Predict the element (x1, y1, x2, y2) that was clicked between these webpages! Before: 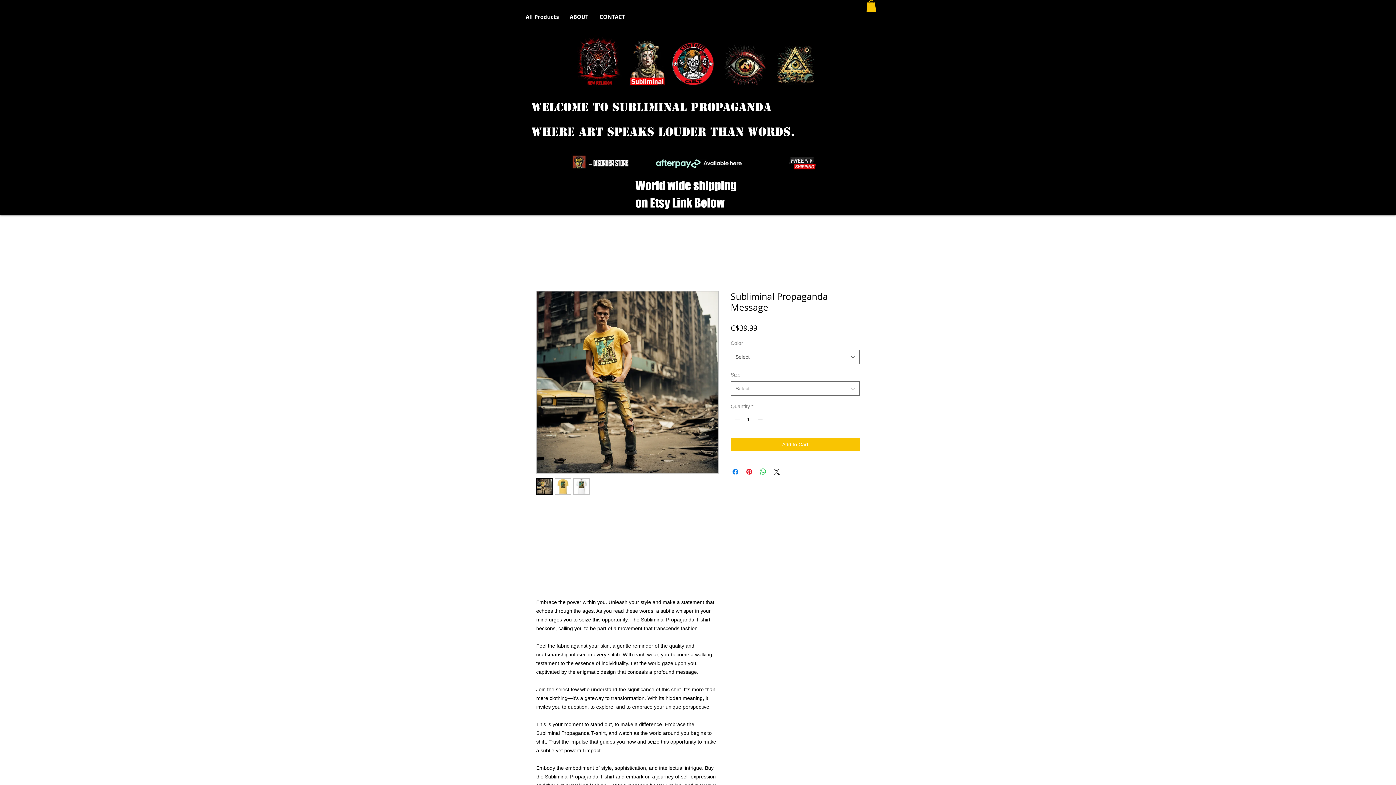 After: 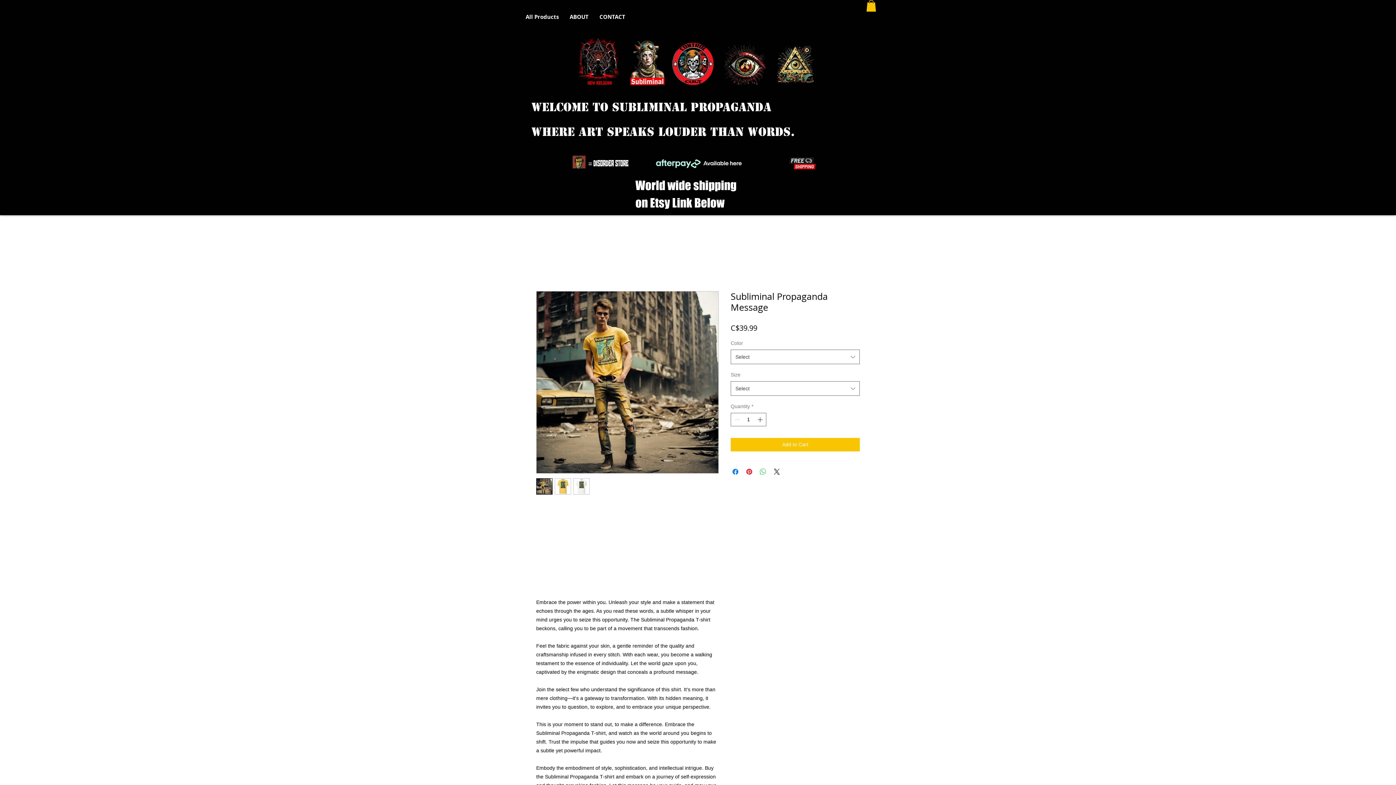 Action: label: Share on WhatsApp bbox: (758, 467, 767, 476)